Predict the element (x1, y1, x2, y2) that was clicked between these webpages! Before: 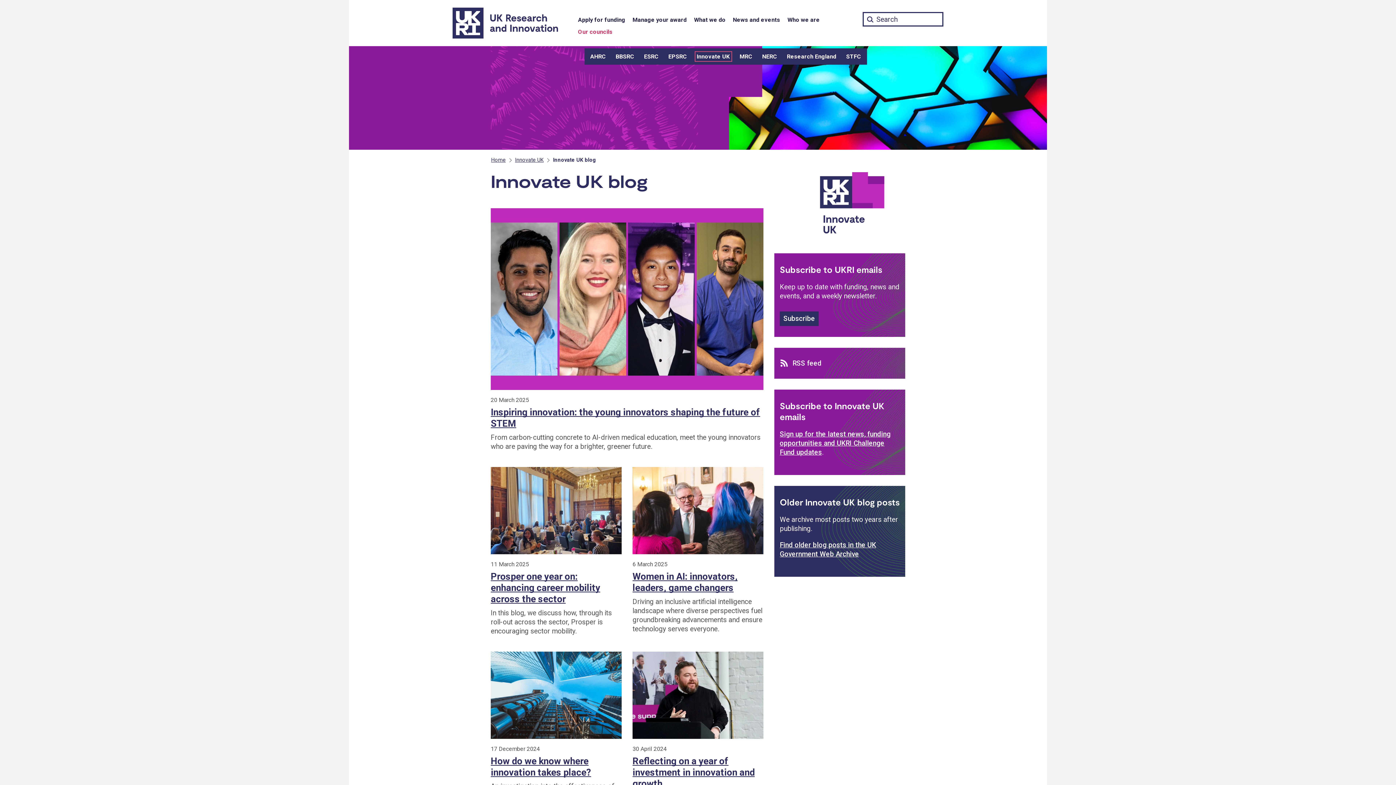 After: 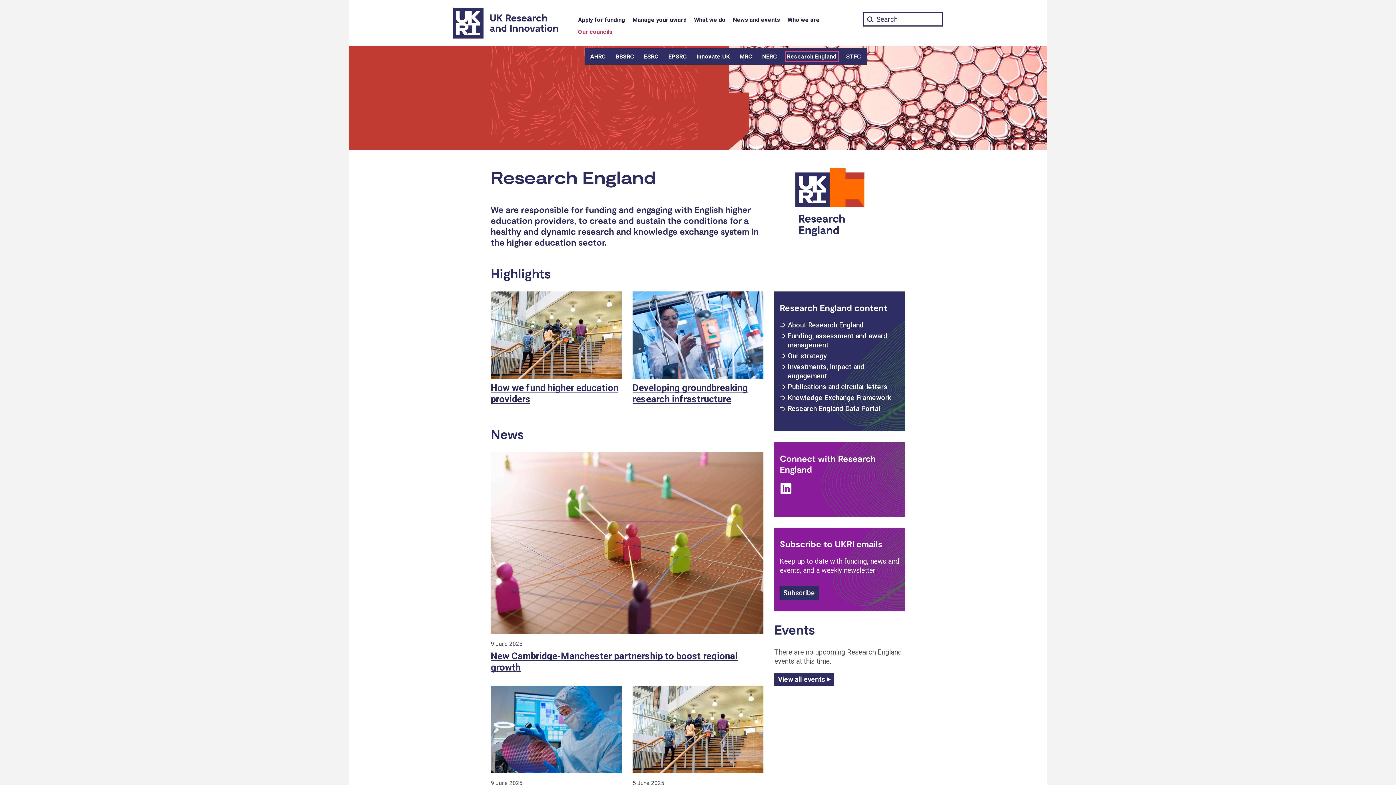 Action: label: Research England bbox: (785, 52, 838, 61)